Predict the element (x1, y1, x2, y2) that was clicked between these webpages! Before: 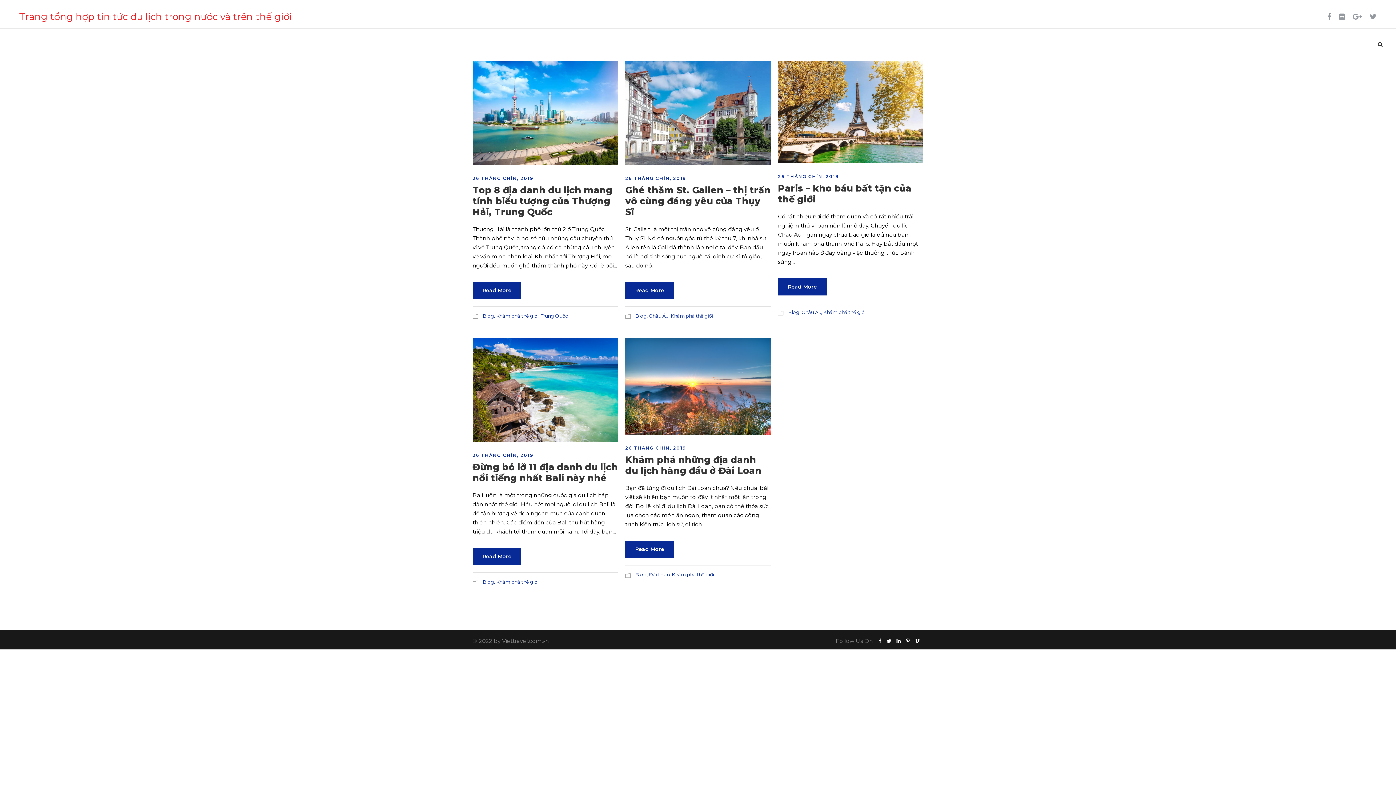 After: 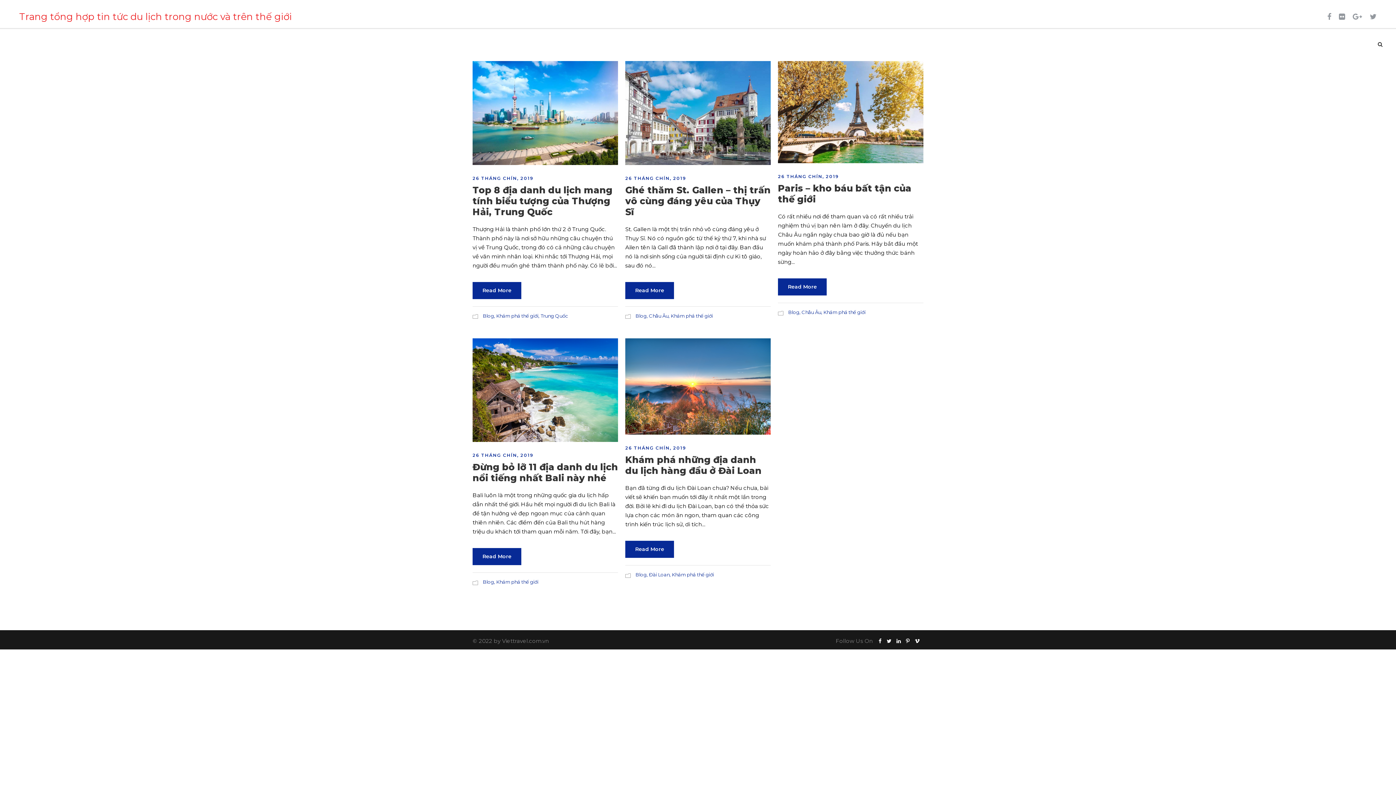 Action: bbox: (886, 637, 895, 644)